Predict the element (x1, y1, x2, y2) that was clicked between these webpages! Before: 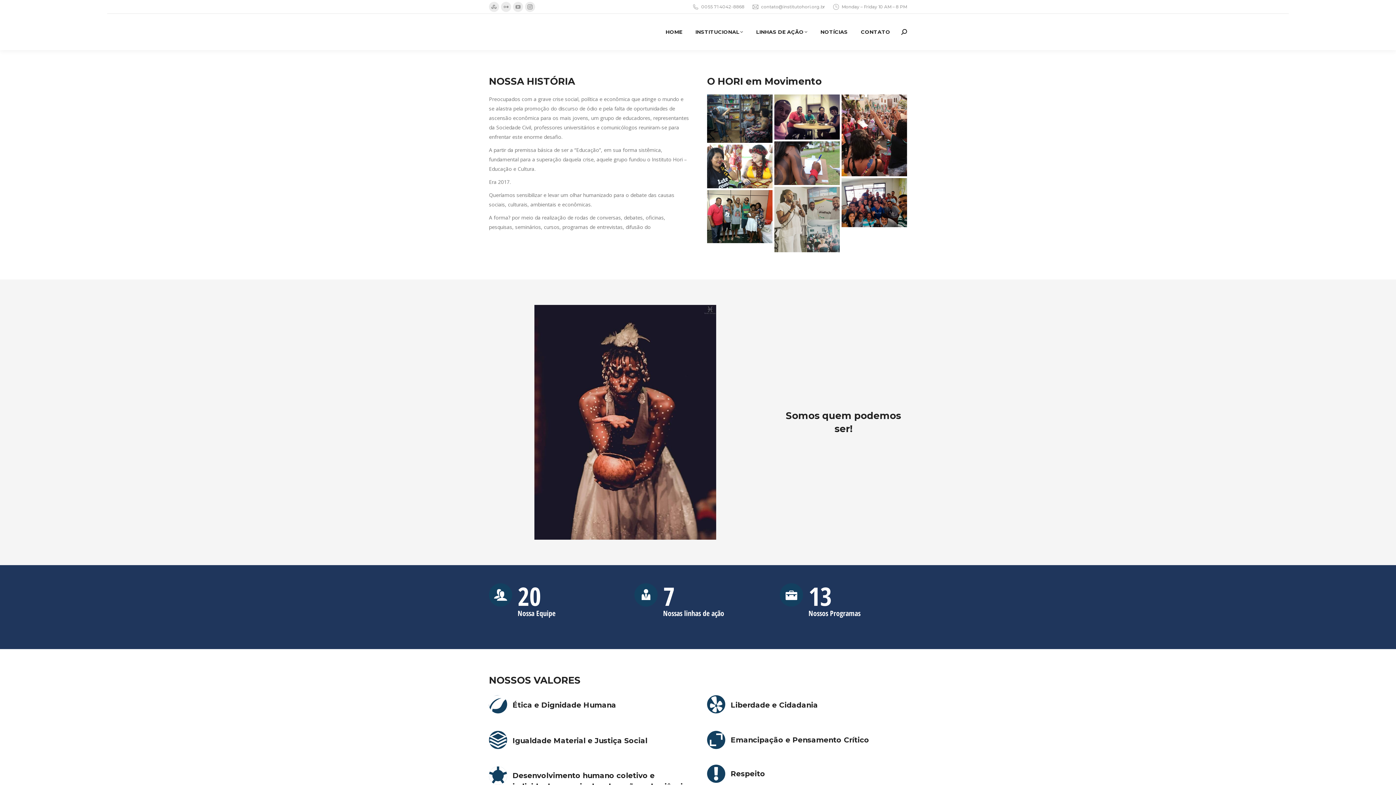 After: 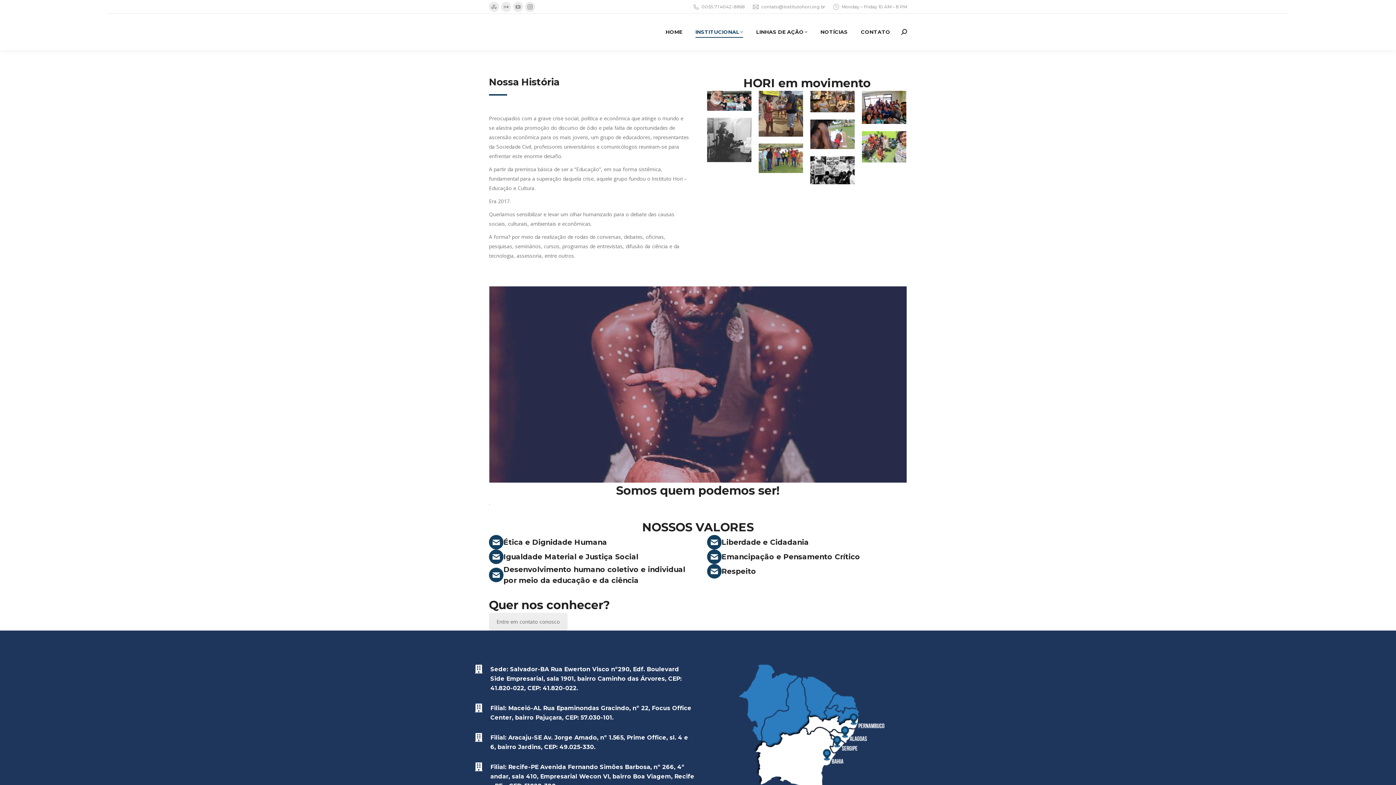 Action: label: INSTITUCIONAL bbox: (695, 17, 743, 46)